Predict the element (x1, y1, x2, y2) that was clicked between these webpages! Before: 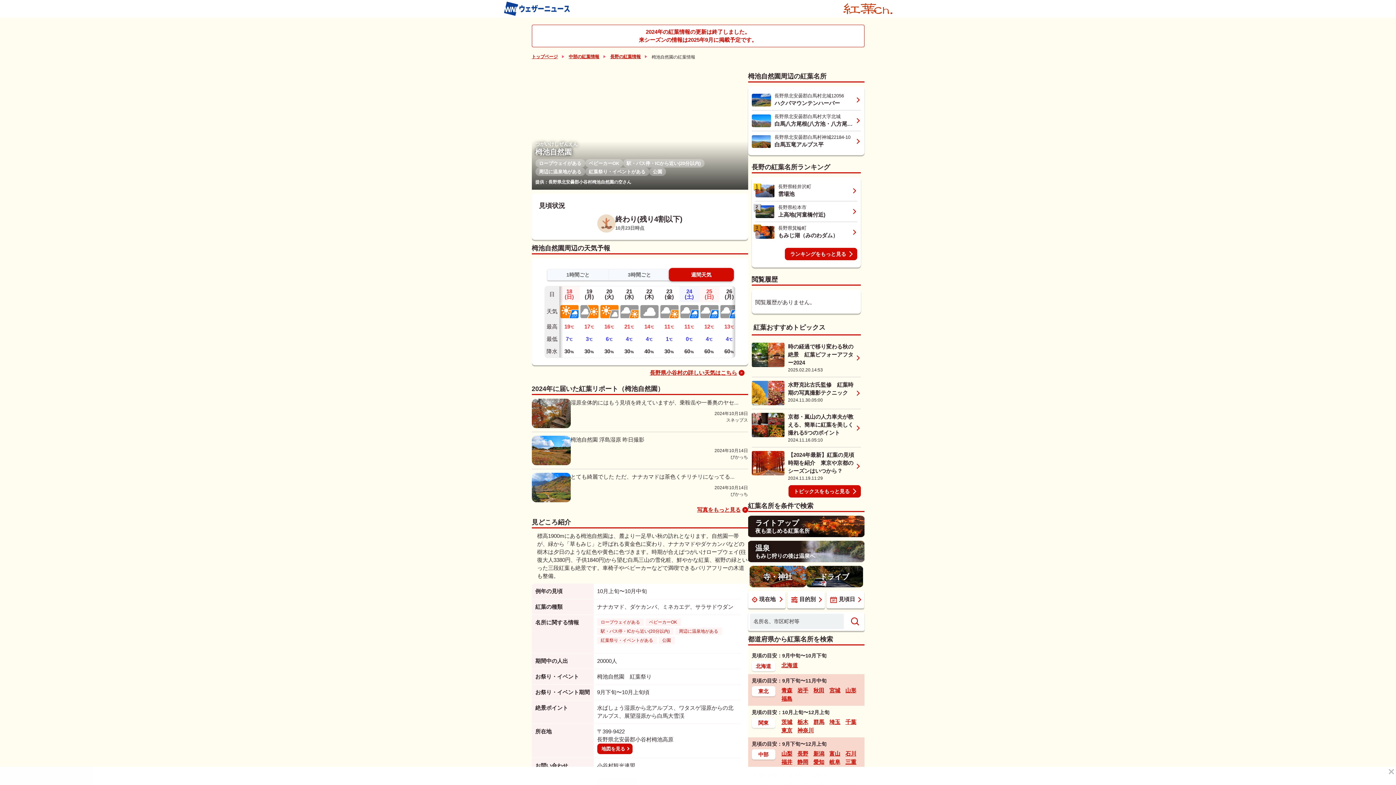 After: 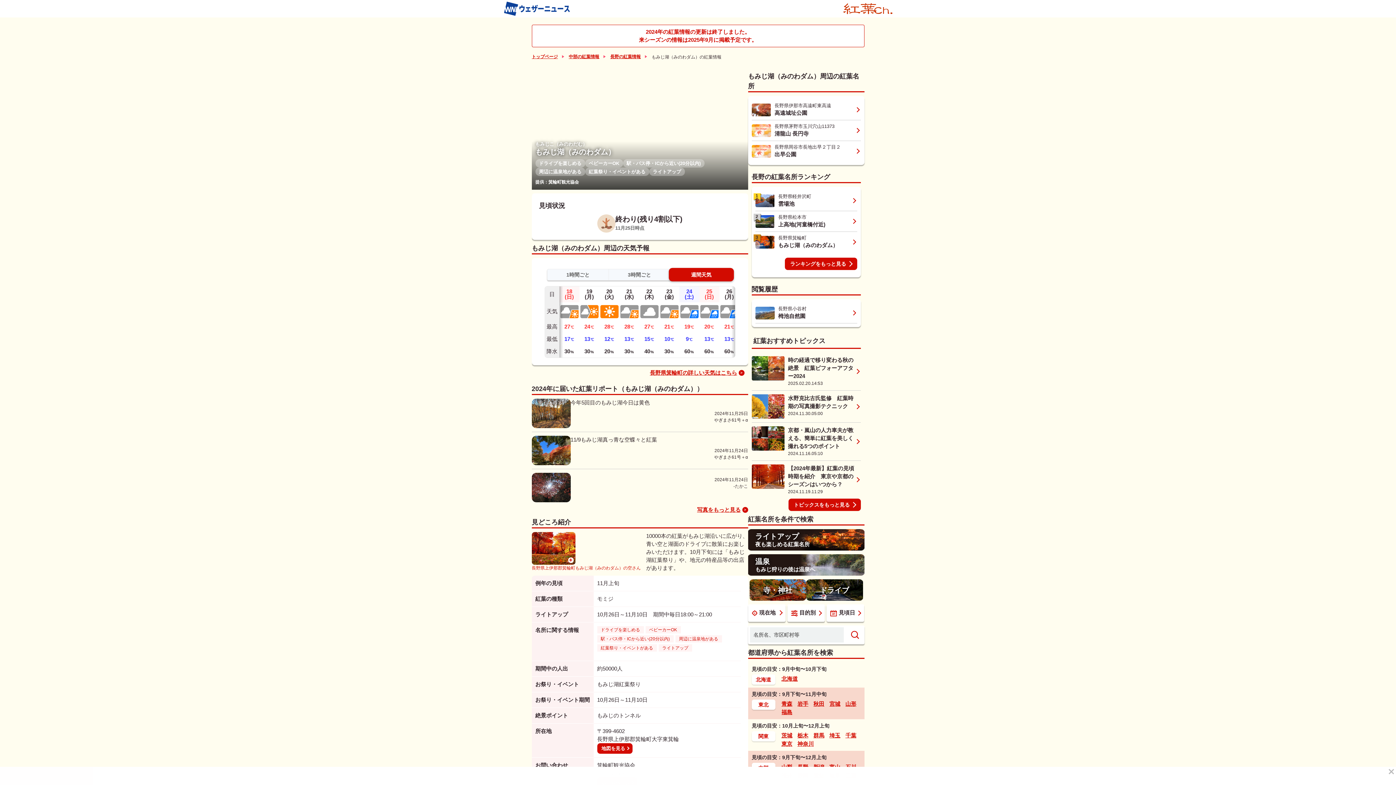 Action: label: 3

長野県箕輪町

もみじ湖（みのわダム） bbox: (755, 222, 857, 242)